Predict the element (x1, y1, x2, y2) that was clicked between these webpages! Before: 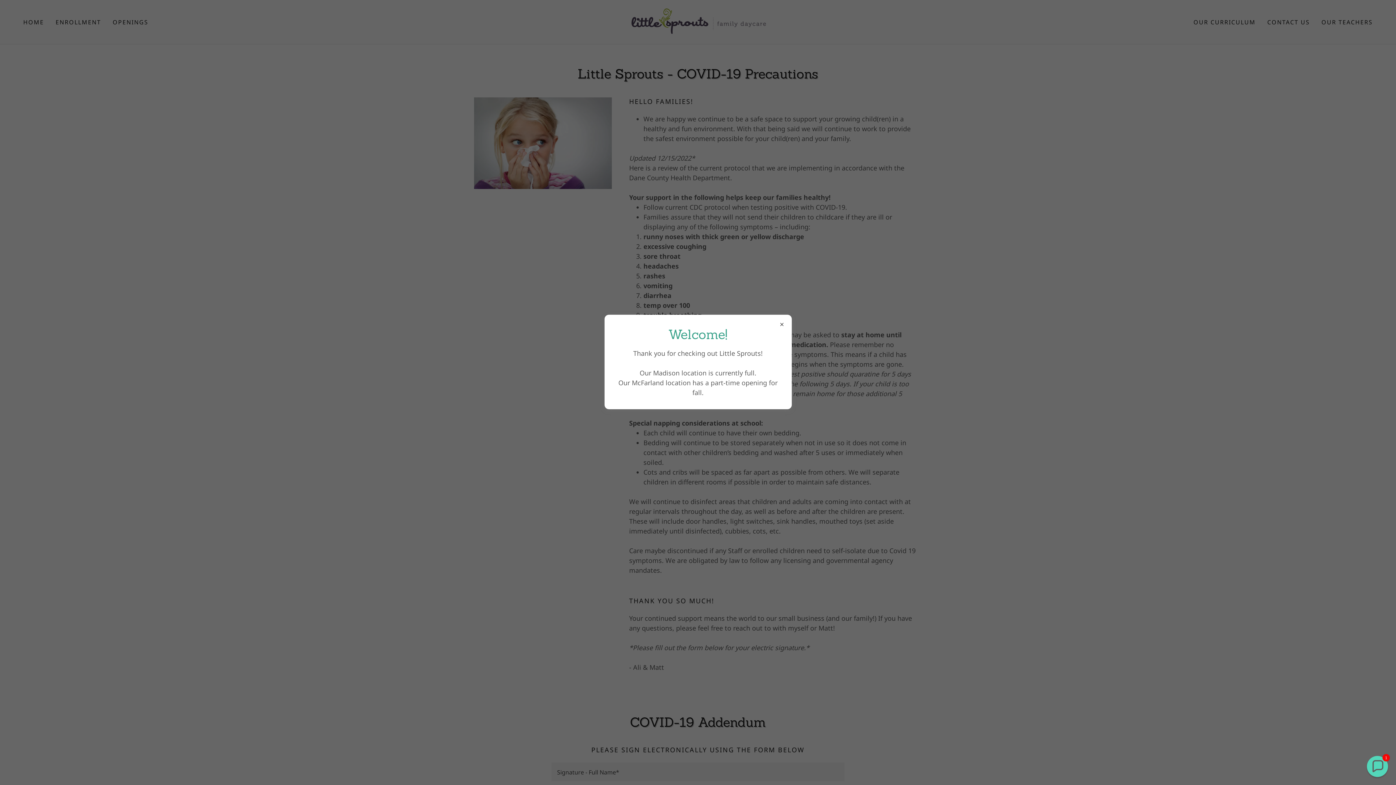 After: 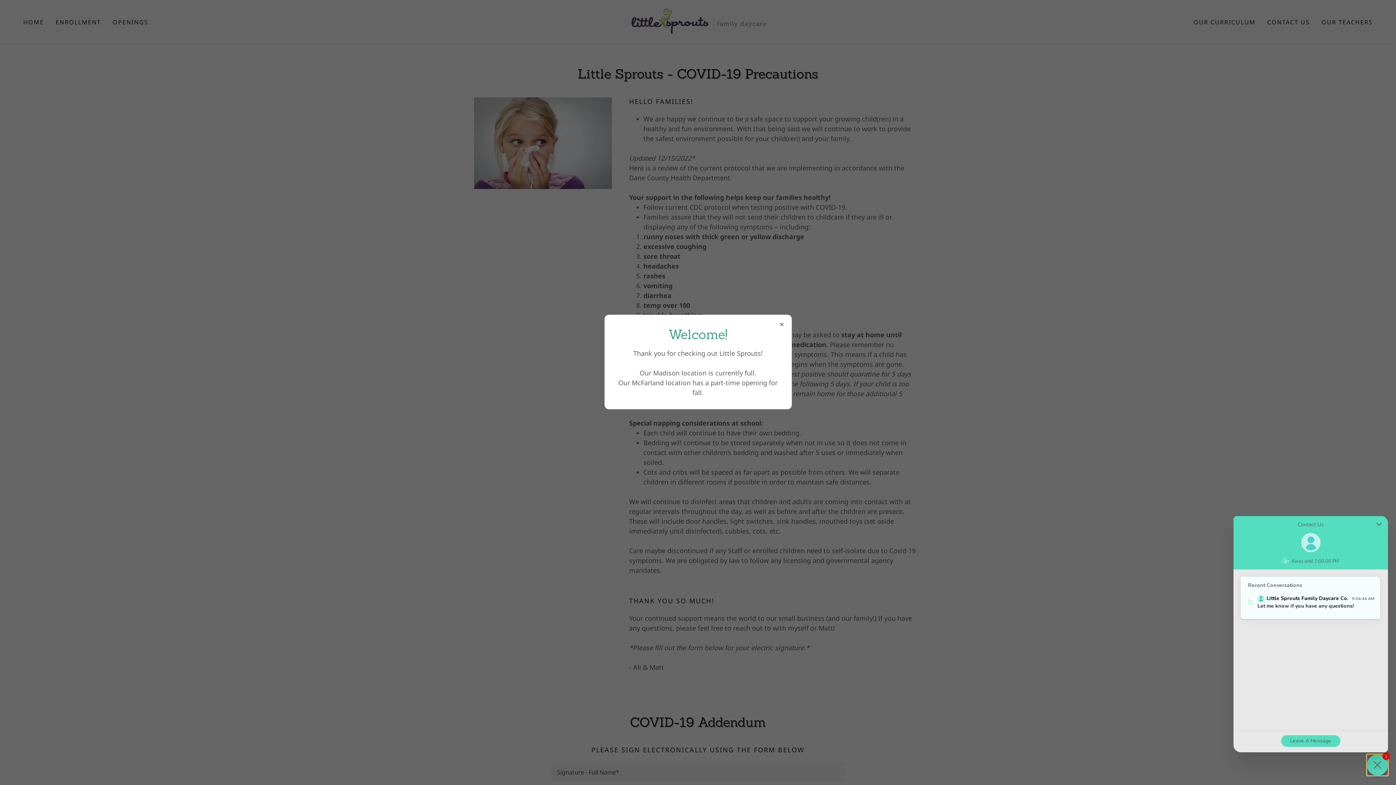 Action: label: Chat widget toggle bbox: (1367, 756, 1388, 777)